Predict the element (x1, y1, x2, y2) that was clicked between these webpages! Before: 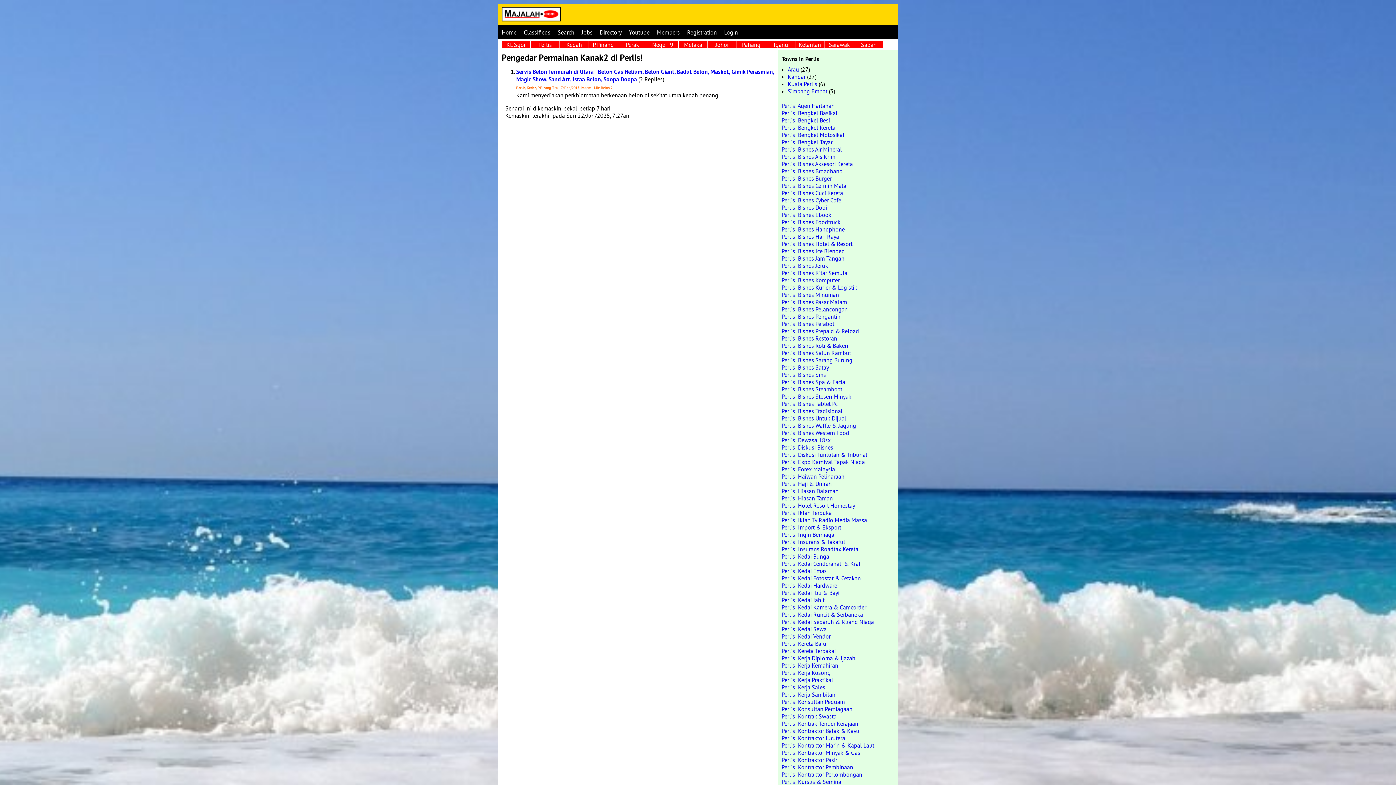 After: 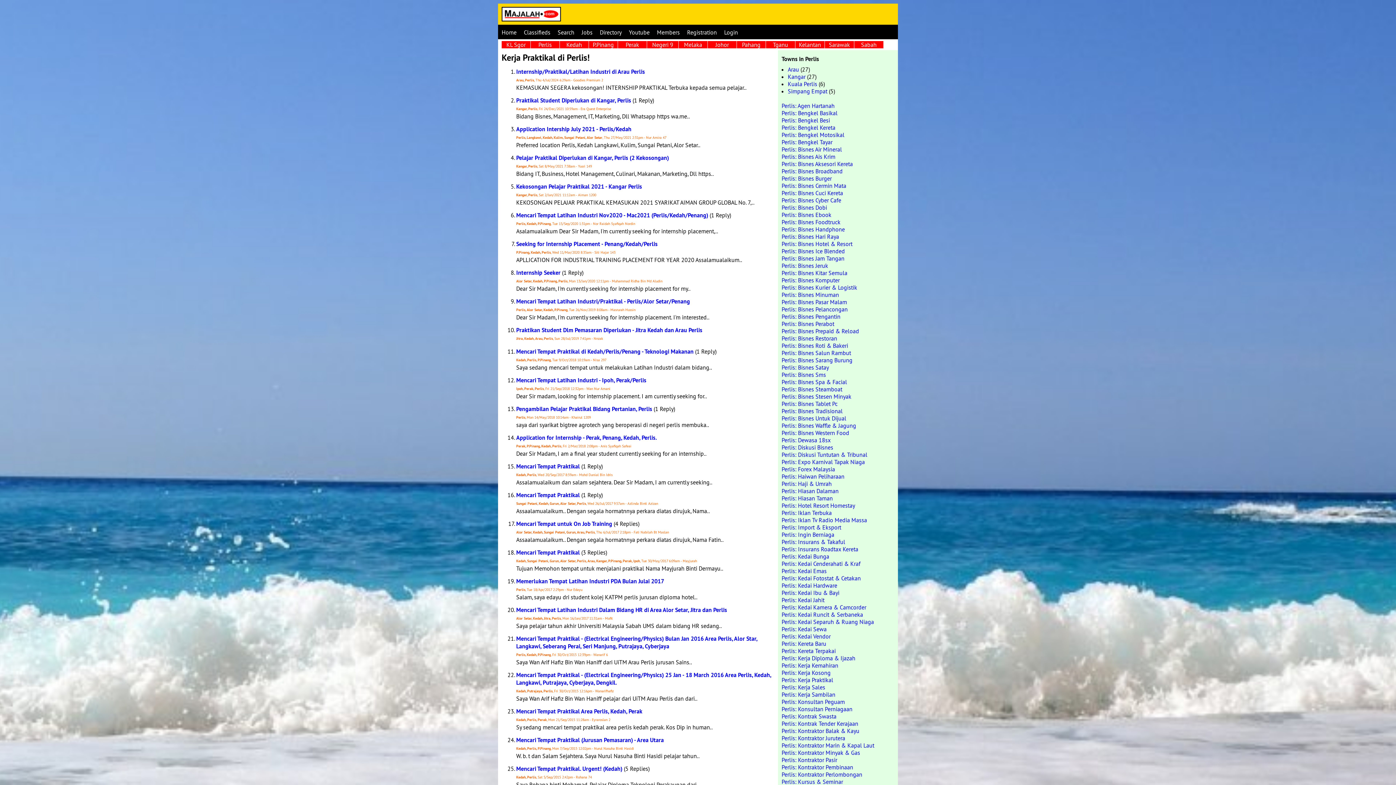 Action: bbox: (781, 676, 833, 684) label: Perlis: Kerja Praktikal